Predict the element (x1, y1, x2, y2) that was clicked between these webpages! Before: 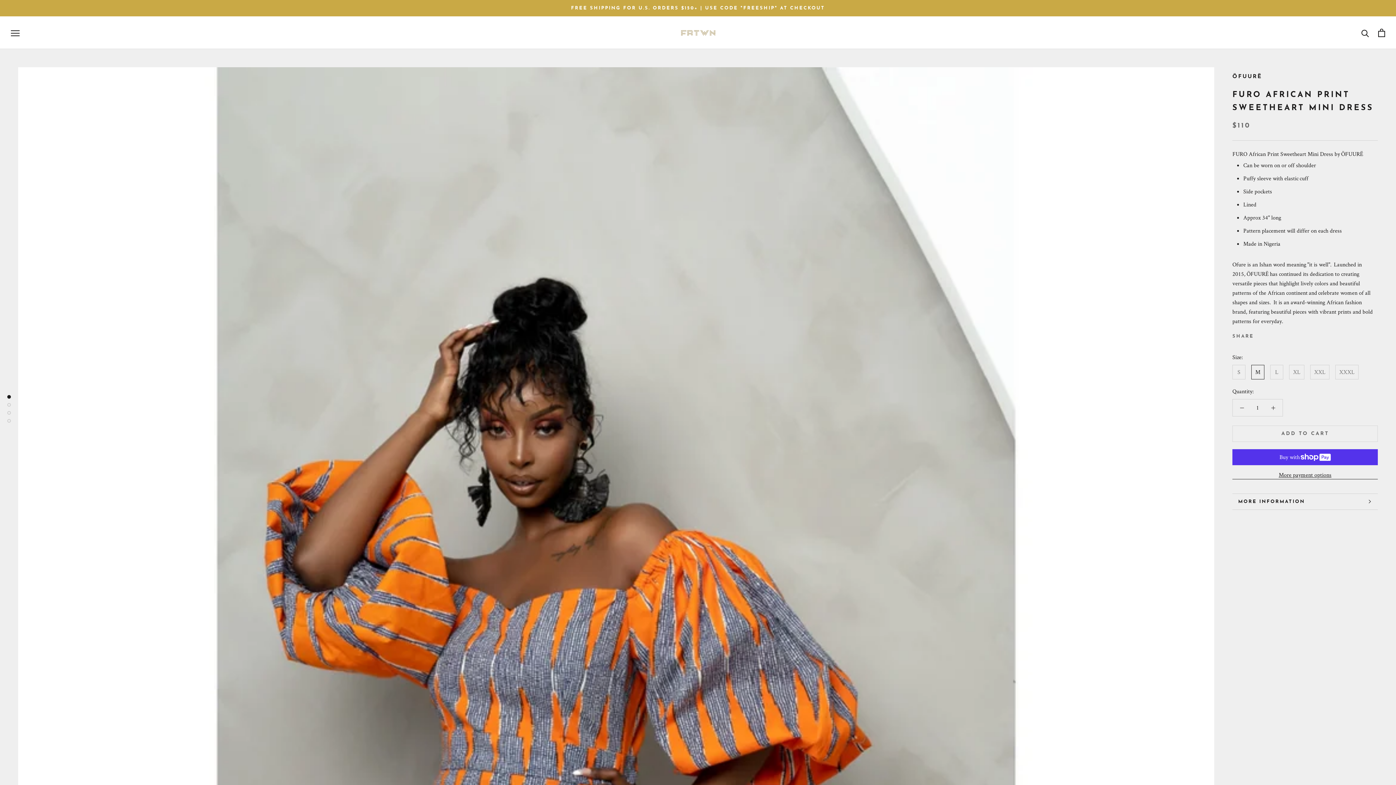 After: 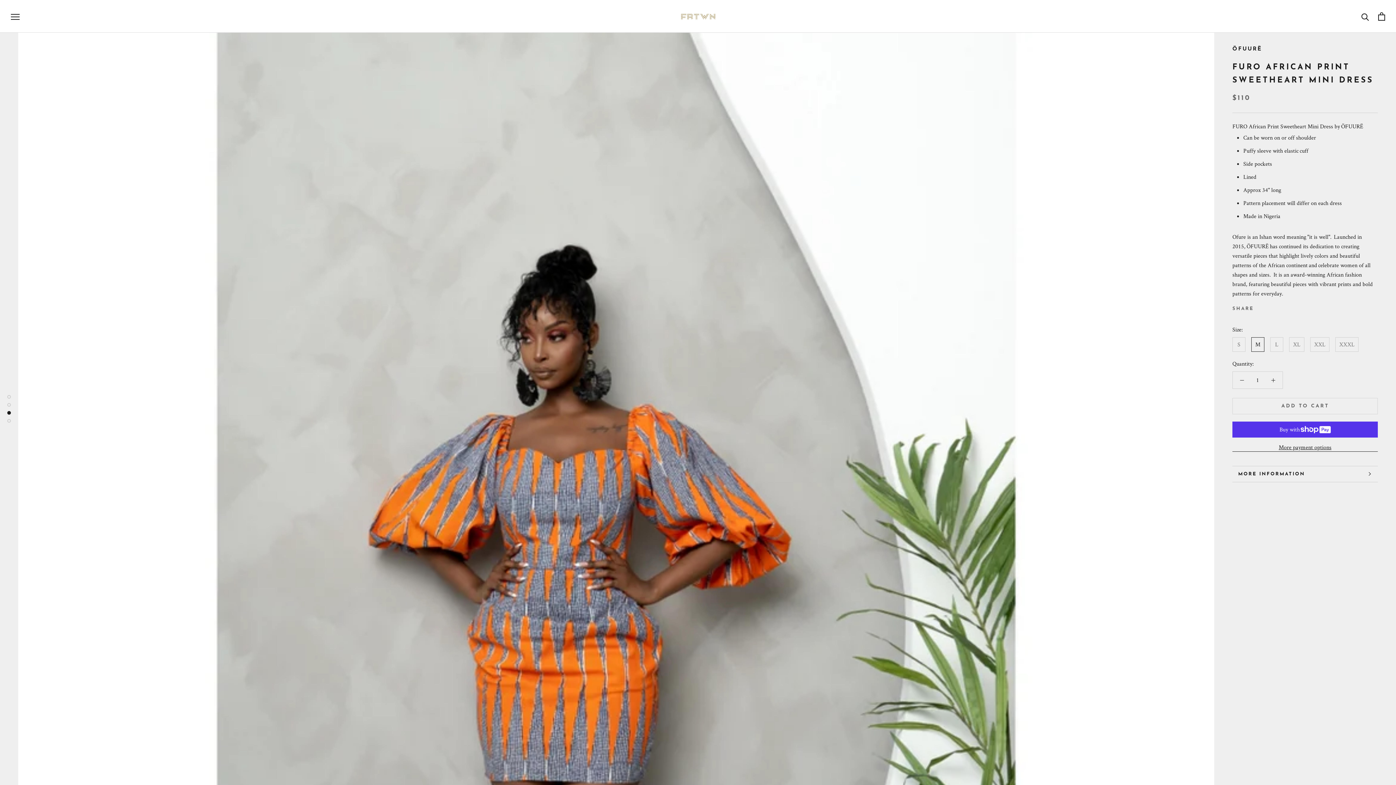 Action: bbox: (7, 411, 10, 414)